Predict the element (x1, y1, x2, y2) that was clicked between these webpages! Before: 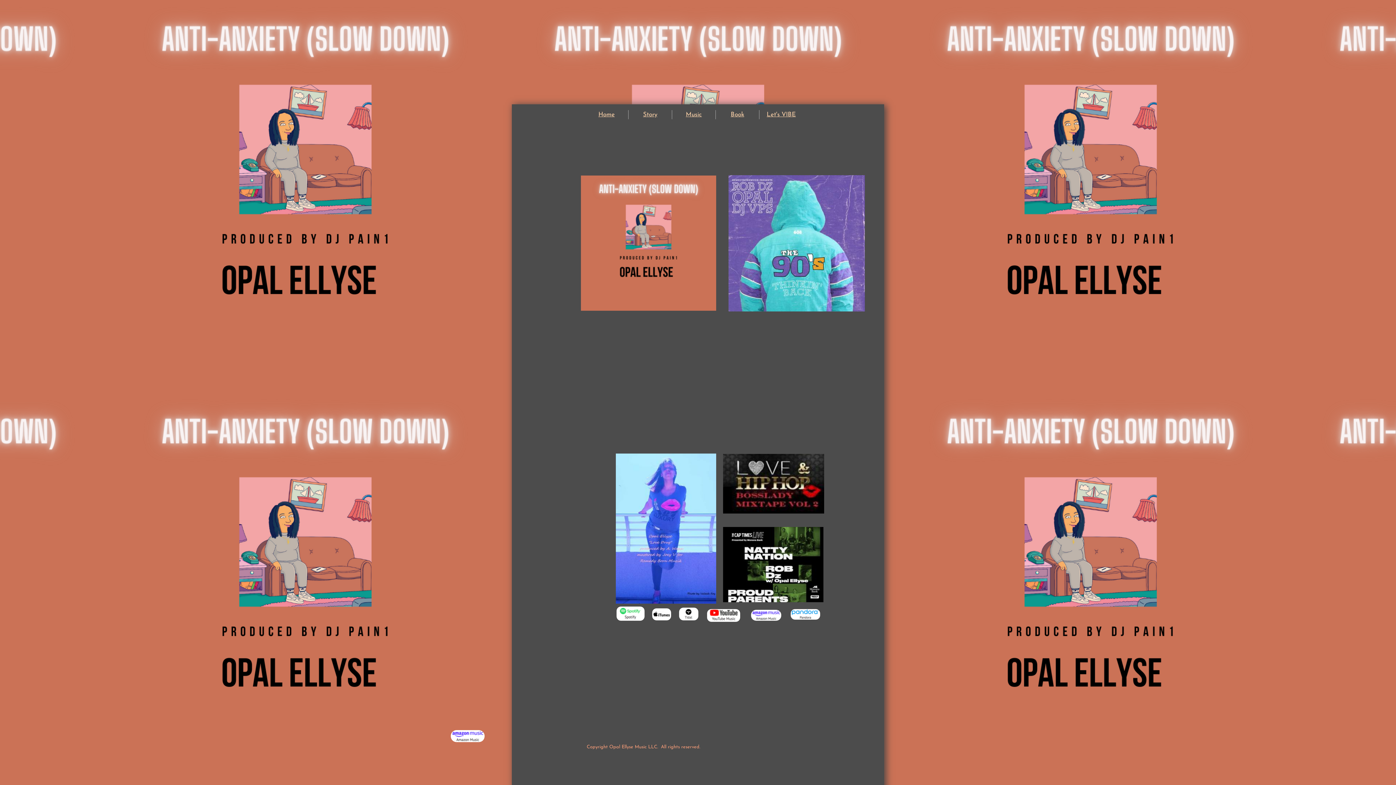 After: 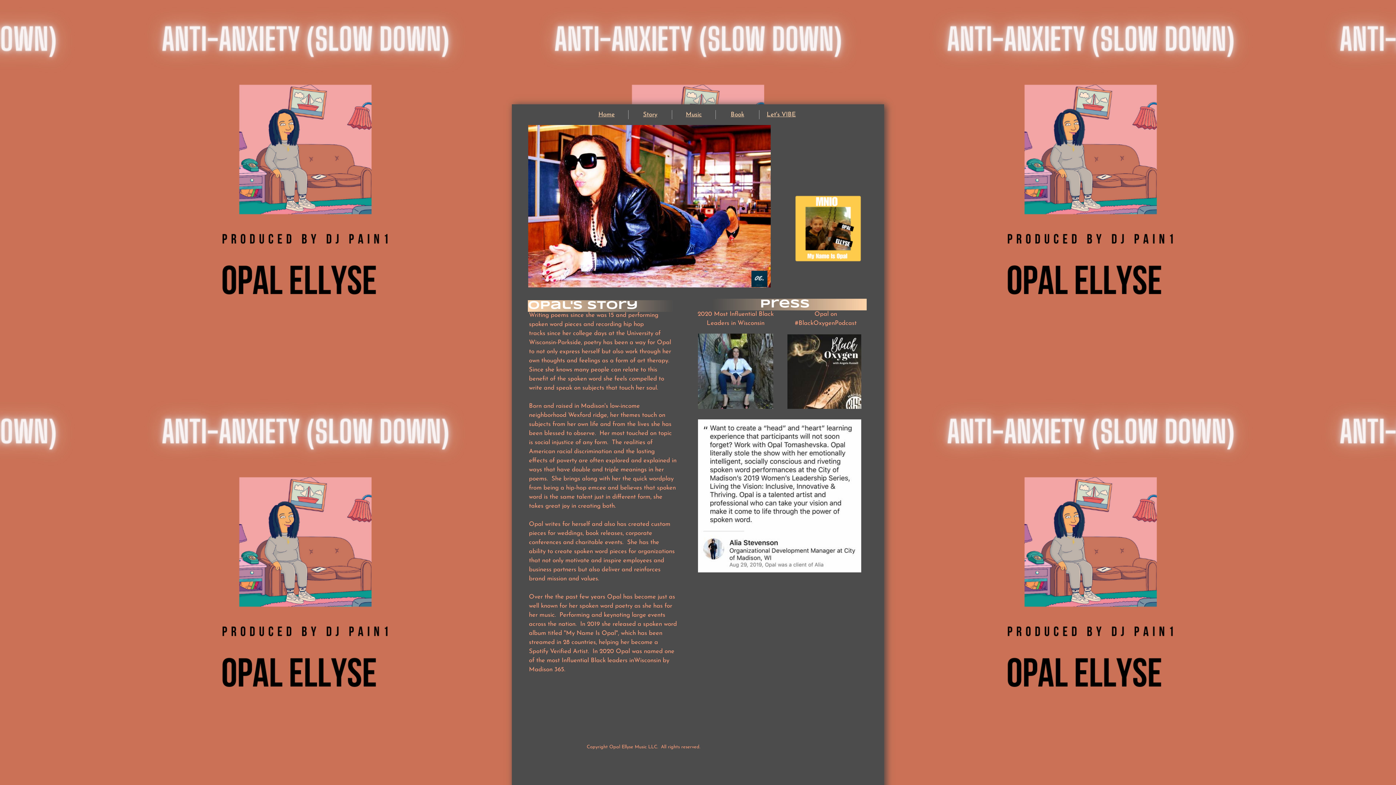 Action: bbox: (643, 111, 657, 117) label: Story